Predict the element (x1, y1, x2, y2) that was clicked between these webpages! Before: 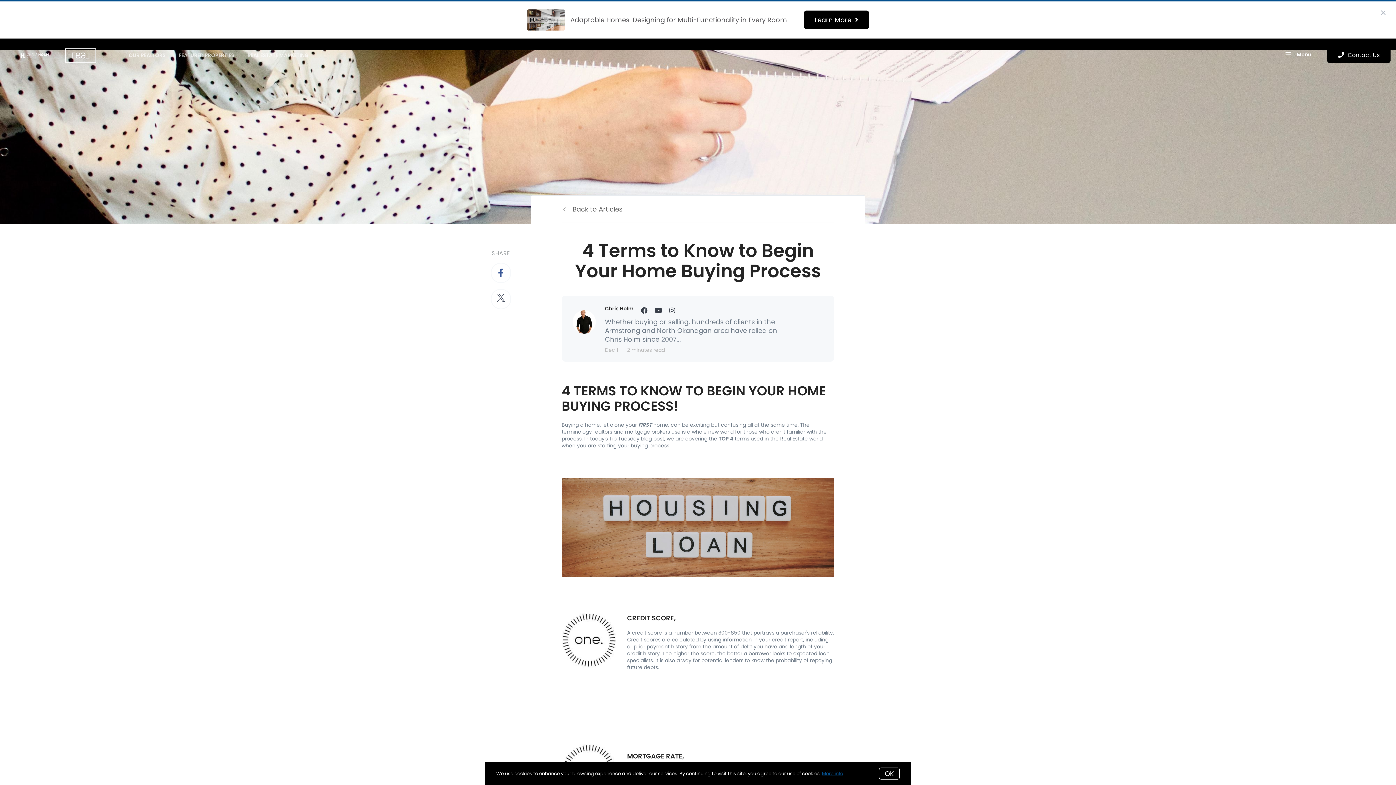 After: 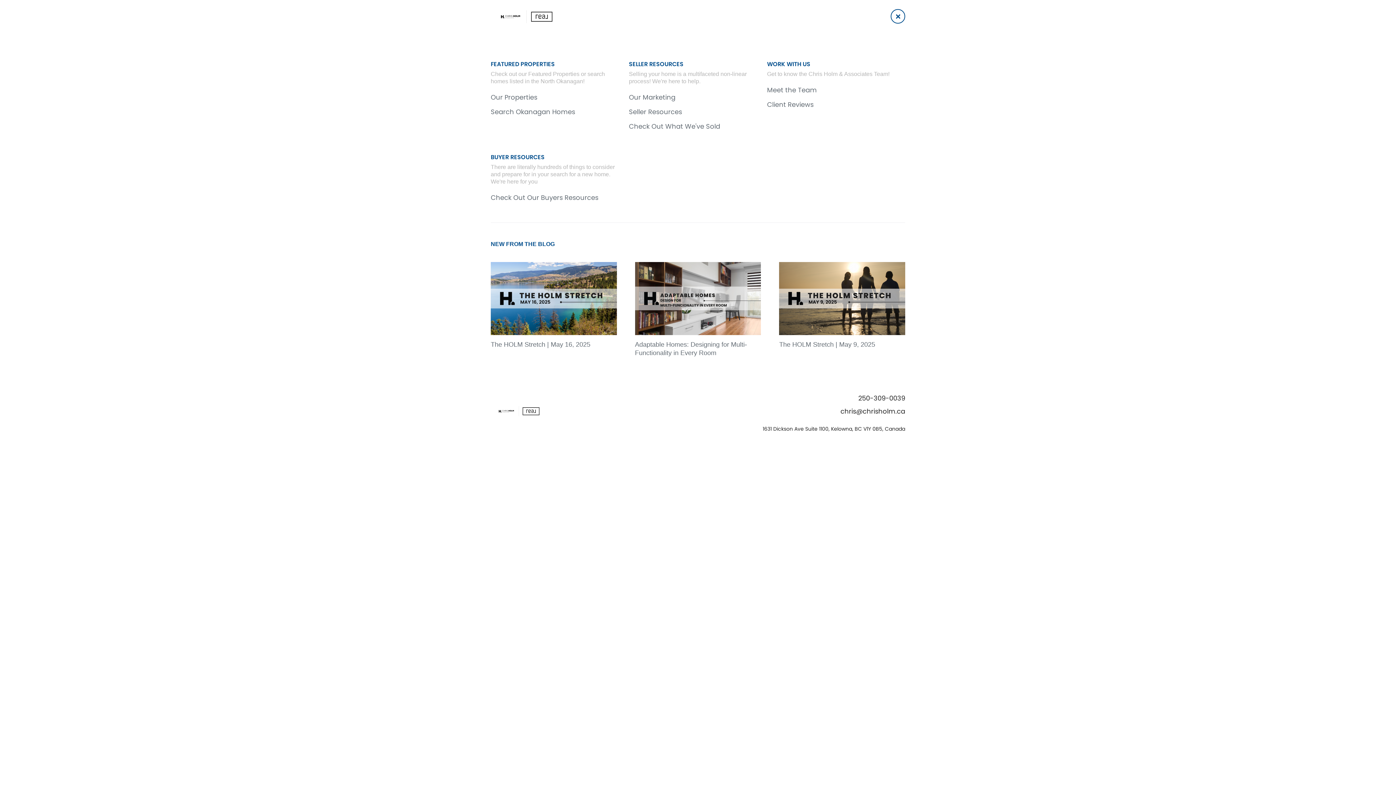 Action: bbox: (1274, 47, 1322, 61) label:  Menu